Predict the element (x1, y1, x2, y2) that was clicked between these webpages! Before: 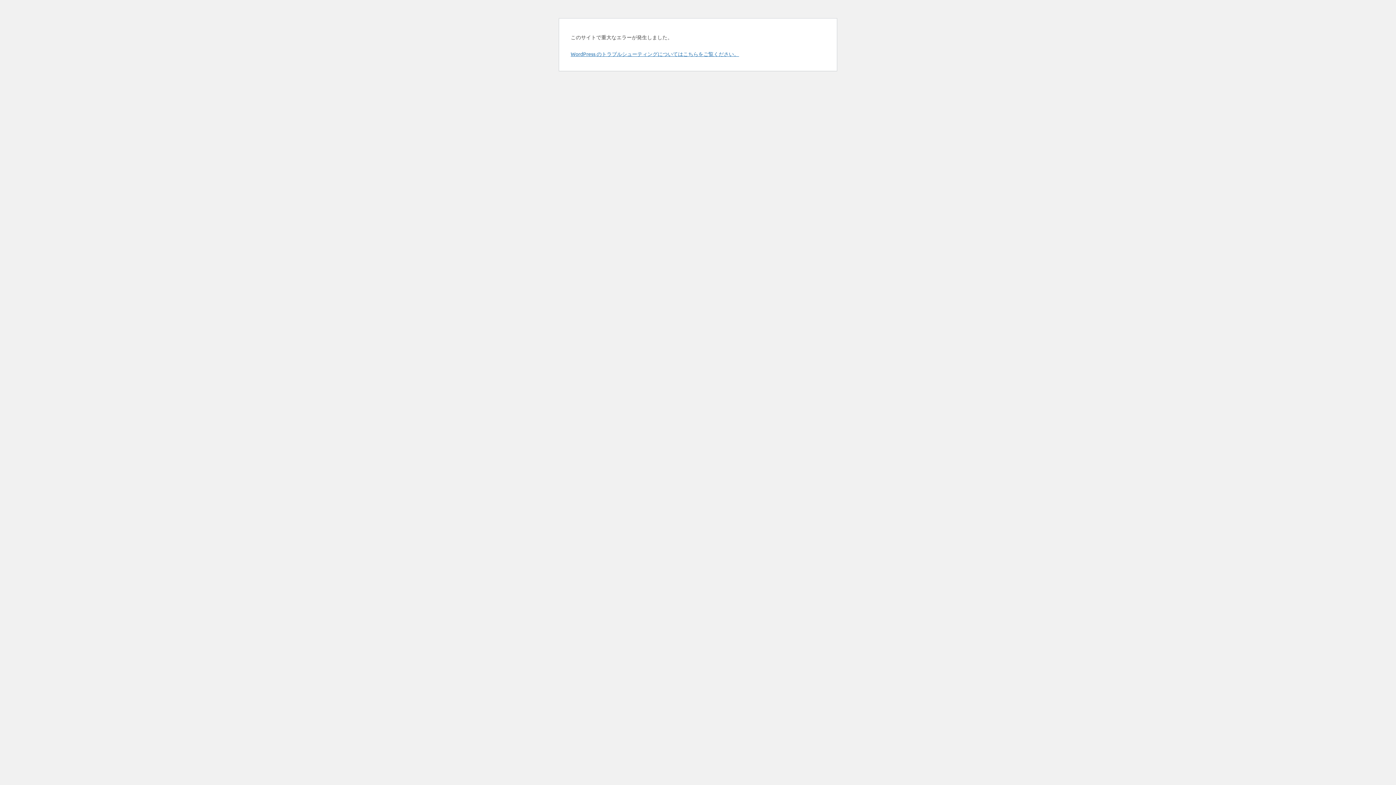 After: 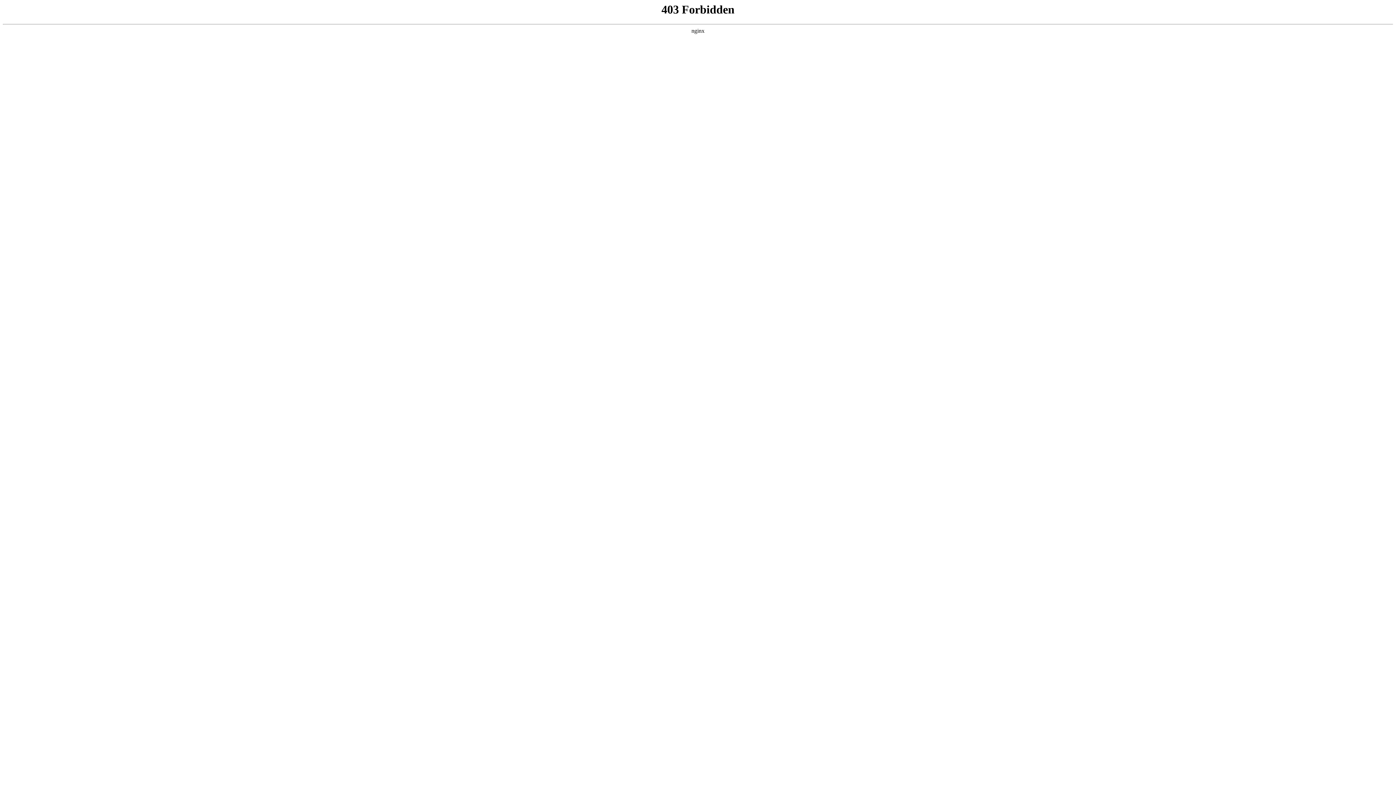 Action: bbox: (570, 50, 739, 57) label: WordPress のトラブルシューティングについてはこちらをご覧ください。